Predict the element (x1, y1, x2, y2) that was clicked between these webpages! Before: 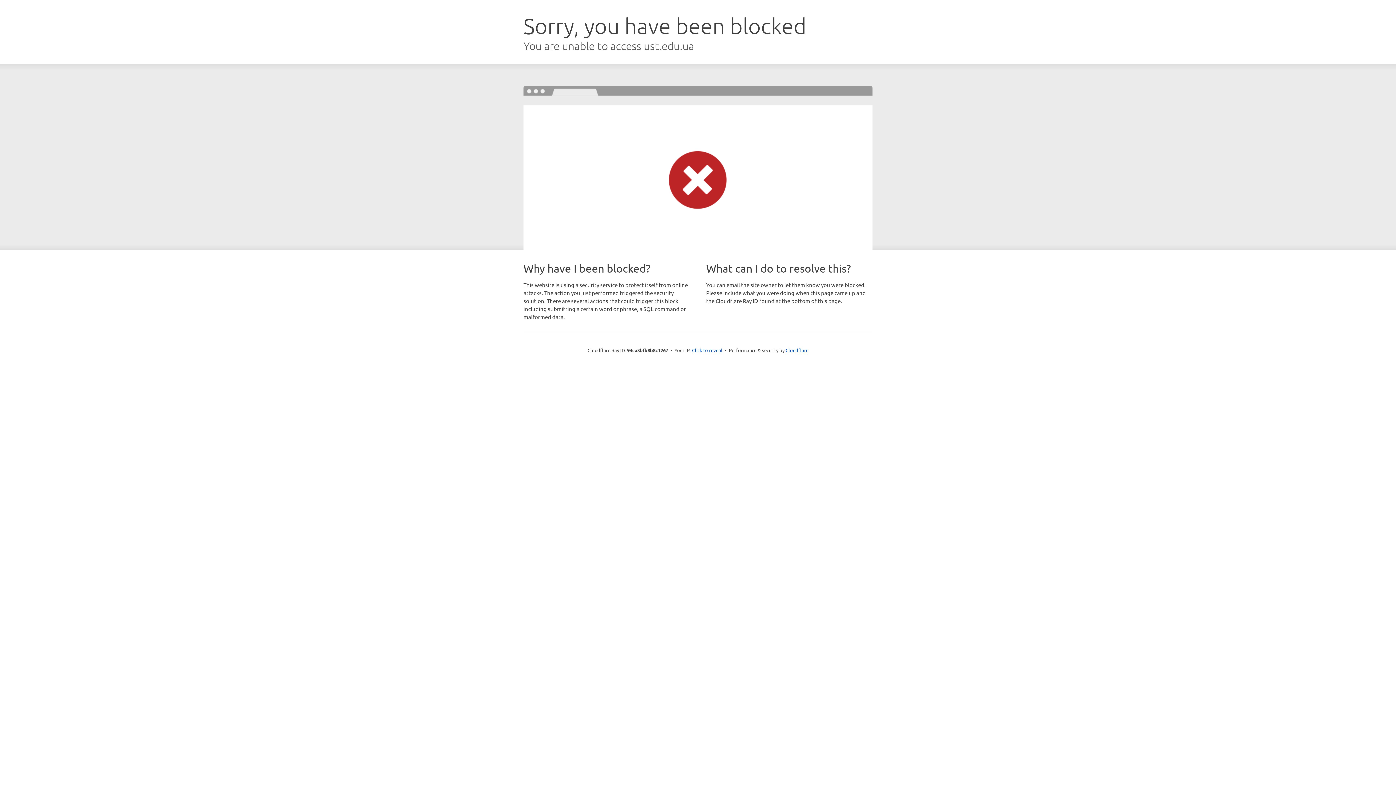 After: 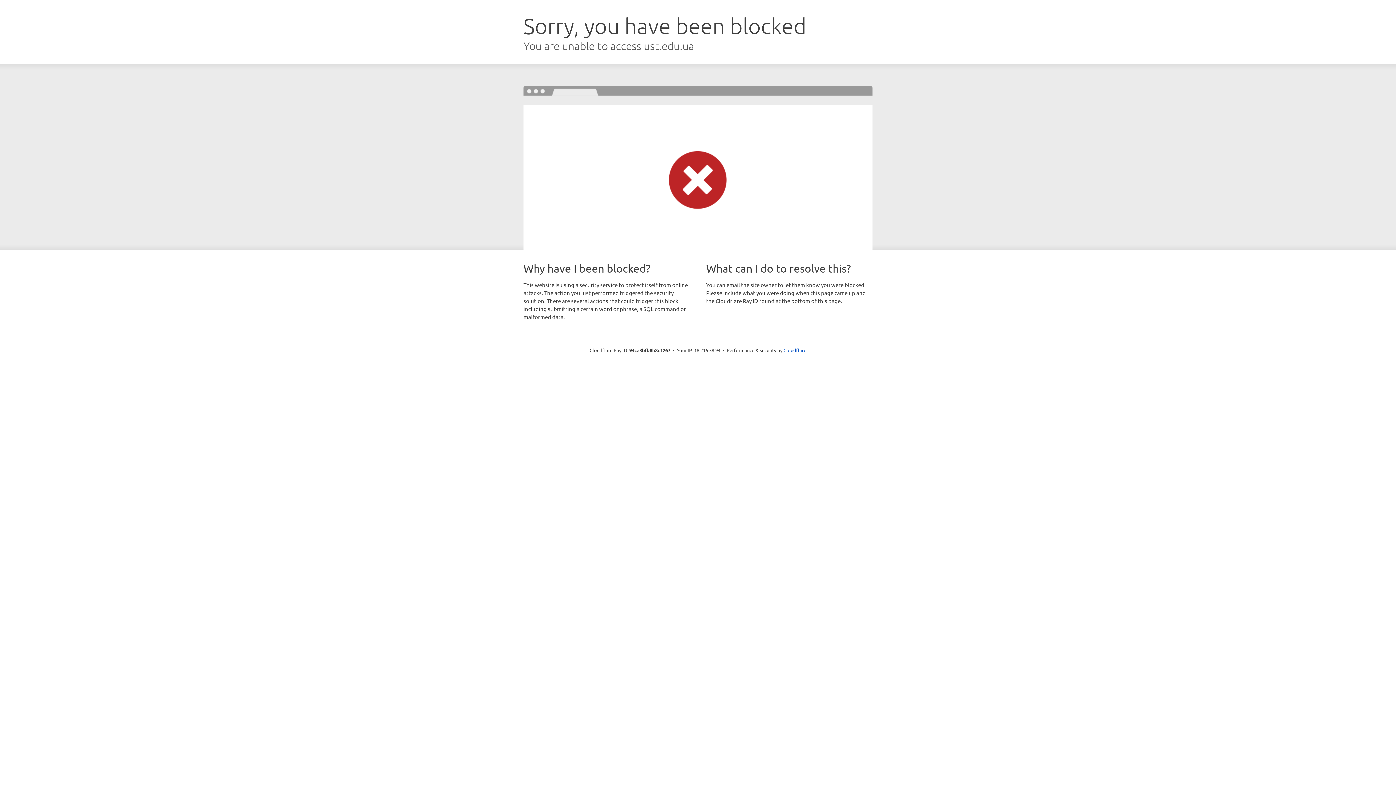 Action: bbox: (692, 346, 722, 353) label: Click to reveal